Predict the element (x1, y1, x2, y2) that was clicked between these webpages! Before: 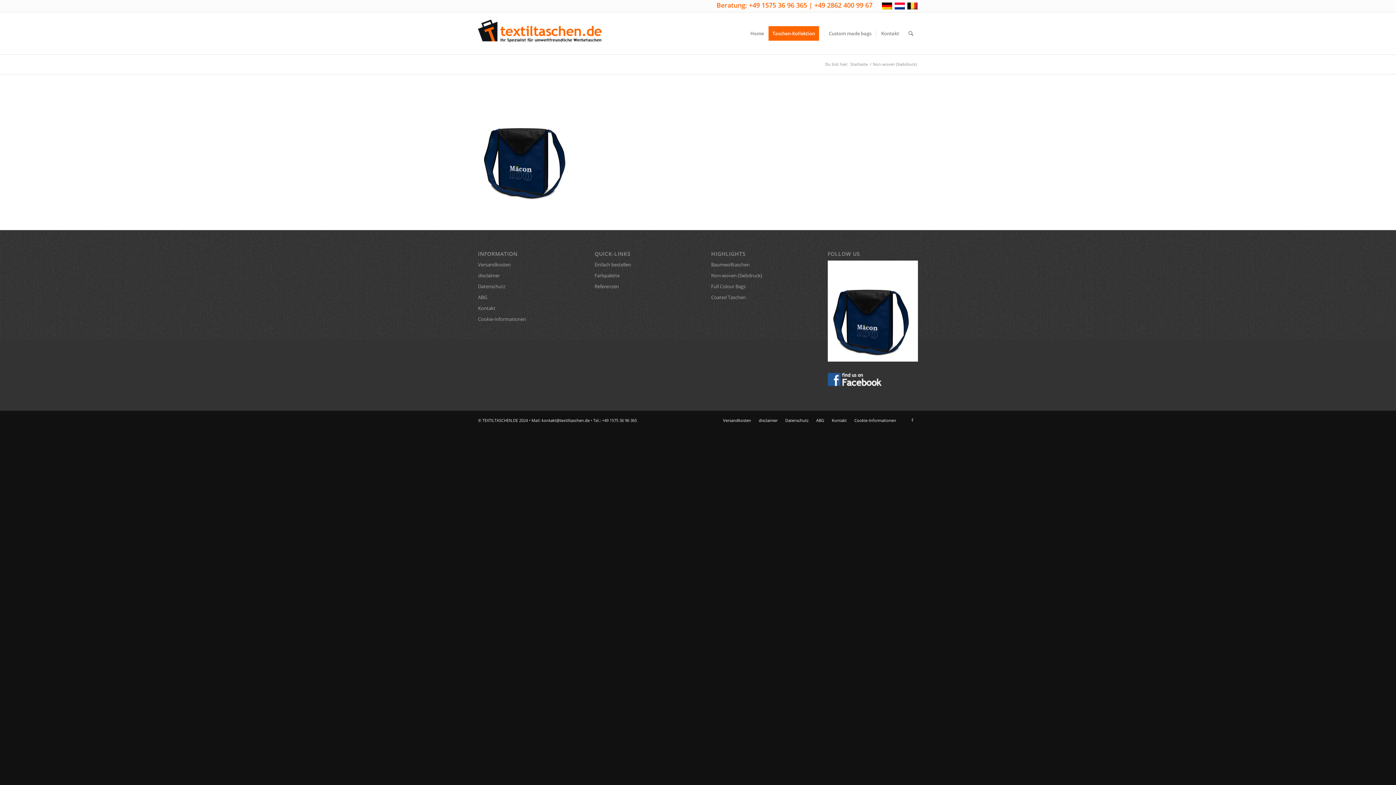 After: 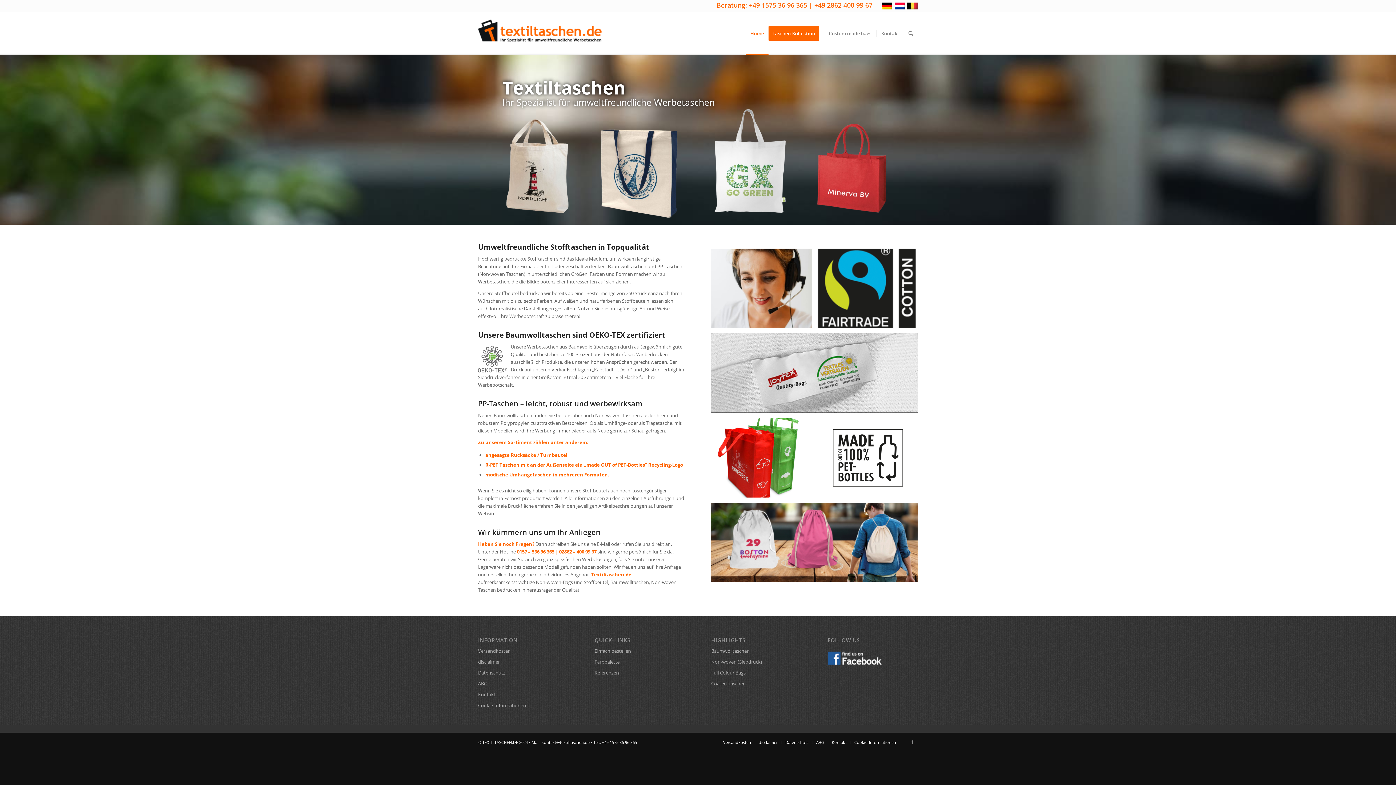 Action: label: Startseite bbox: (849, 61, 869, 66)